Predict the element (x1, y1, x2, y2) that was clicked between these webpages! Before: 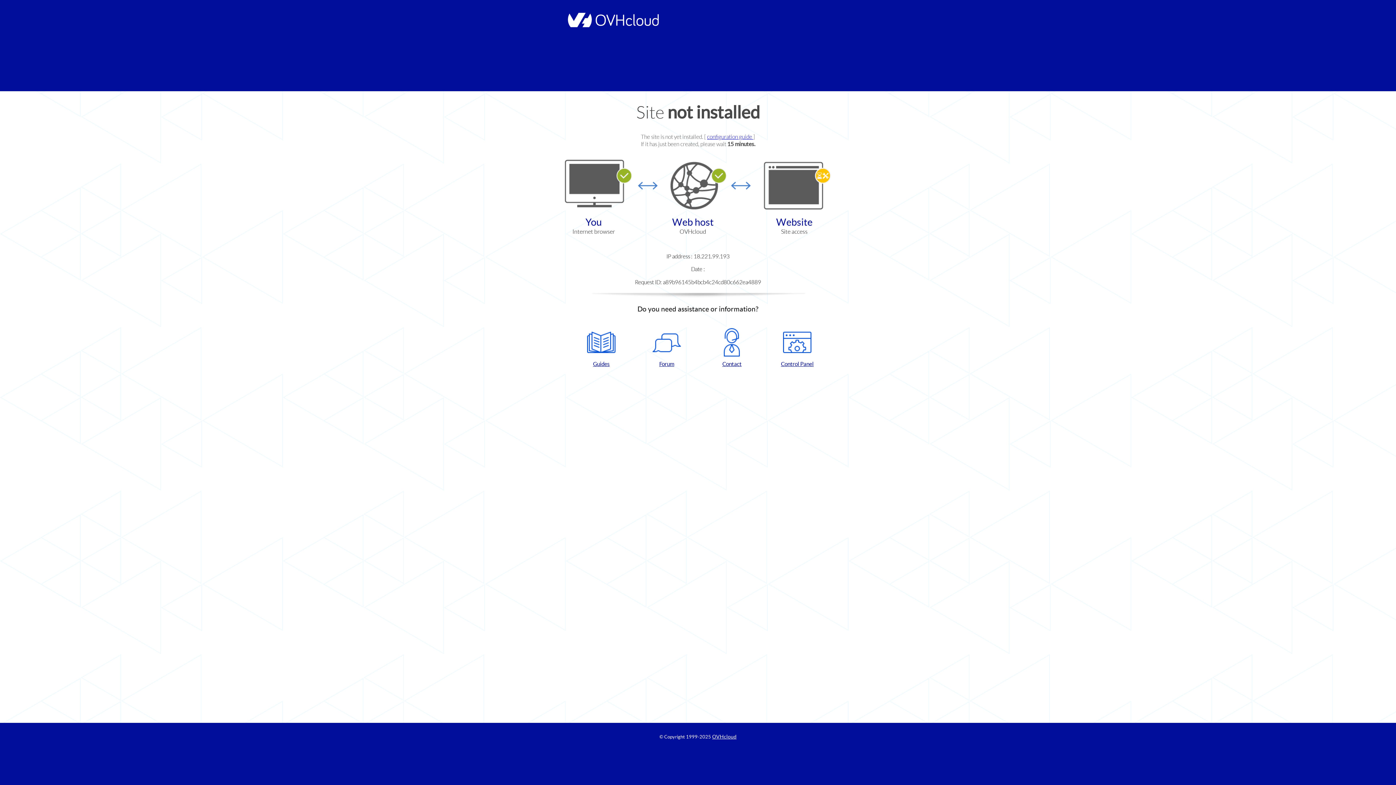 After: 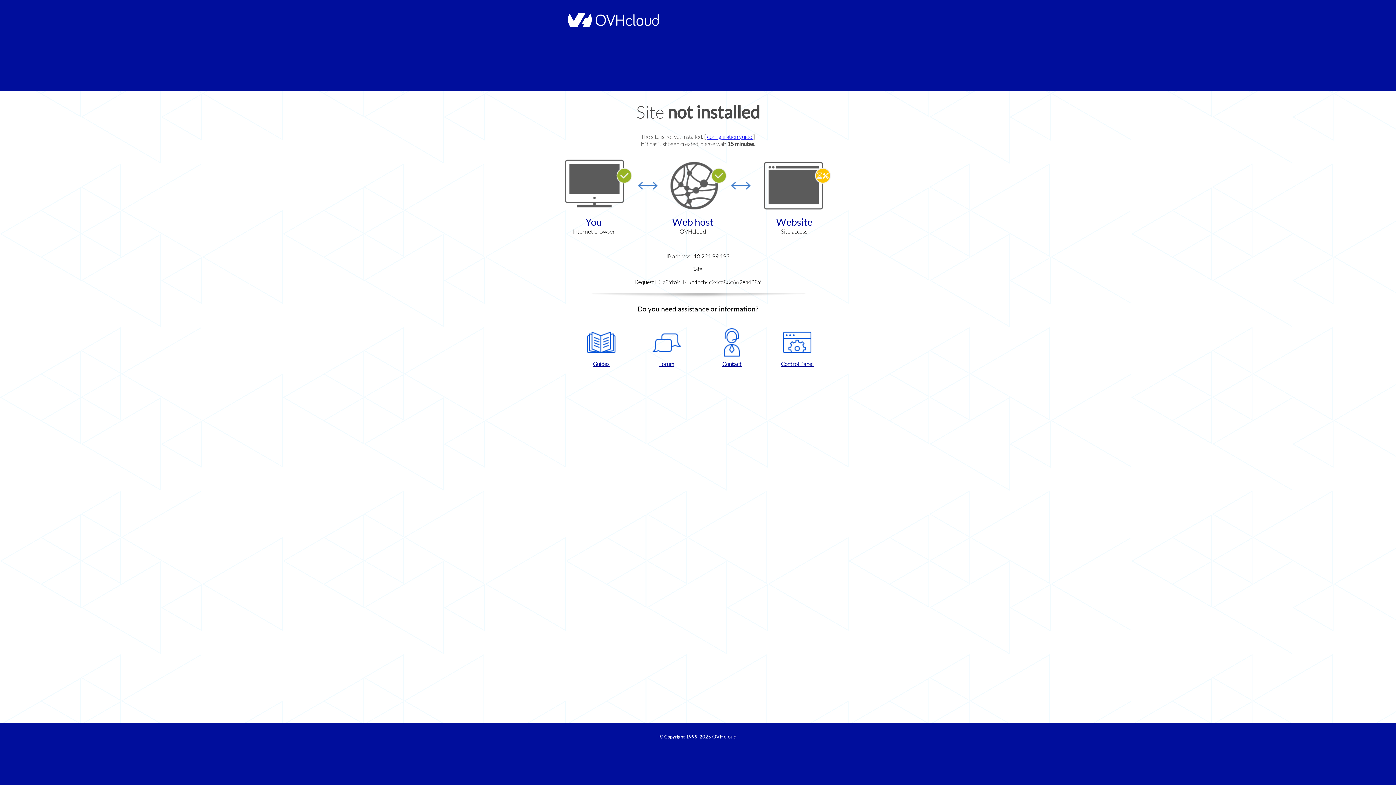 Action: label: Control Panel bbox: (768, 328, 826, 367)